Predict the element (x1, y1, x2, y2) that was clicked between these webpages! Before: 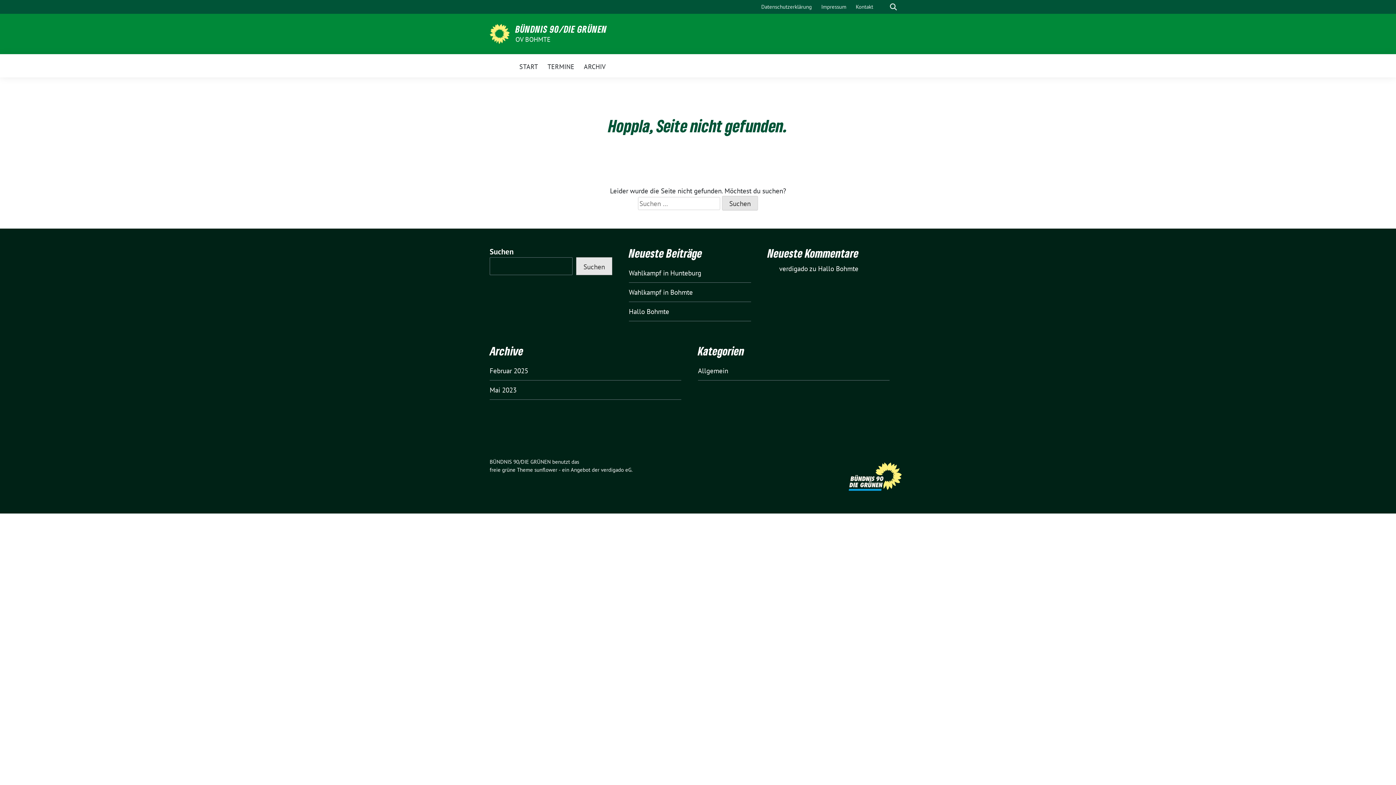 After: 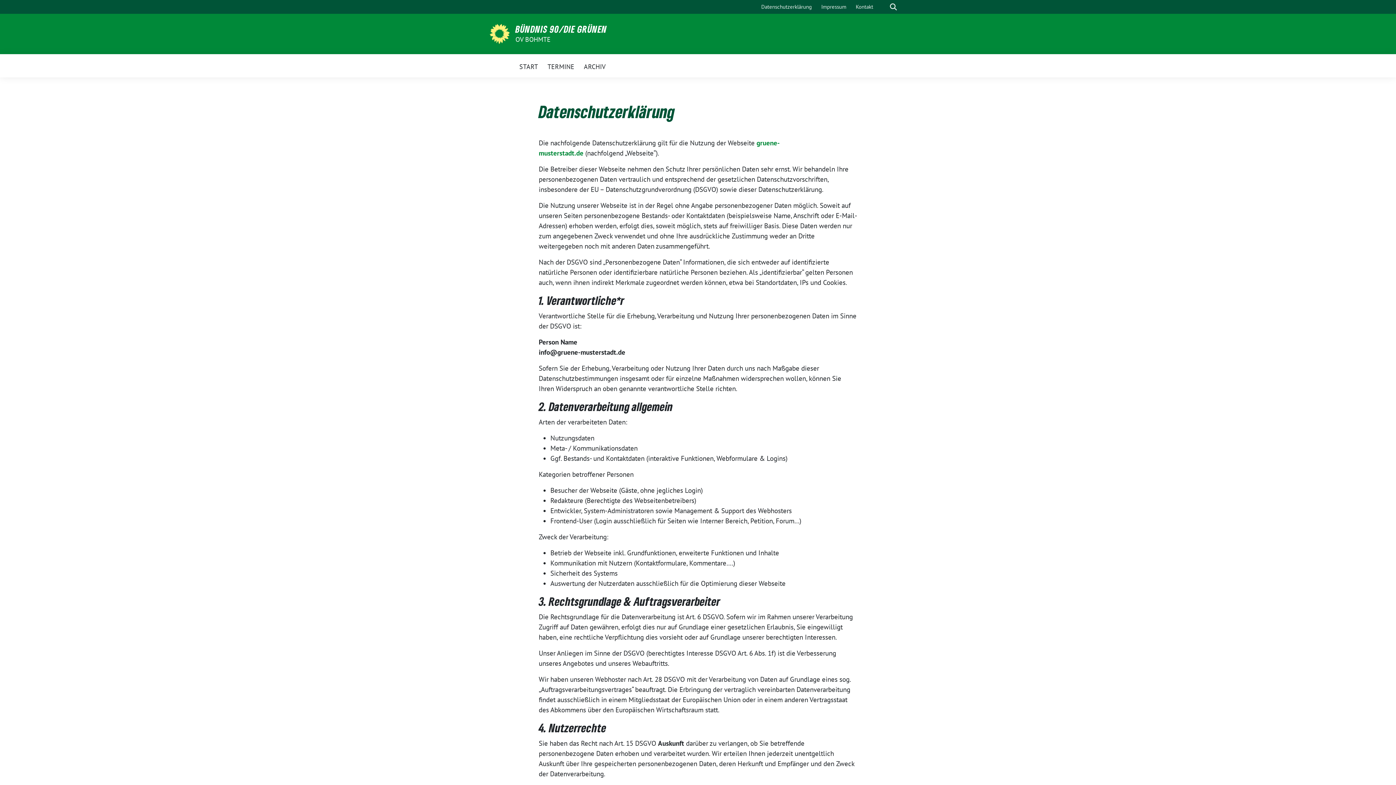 Action: bbox: (758, 0, 814, 13) label: Datenschutzerklärung